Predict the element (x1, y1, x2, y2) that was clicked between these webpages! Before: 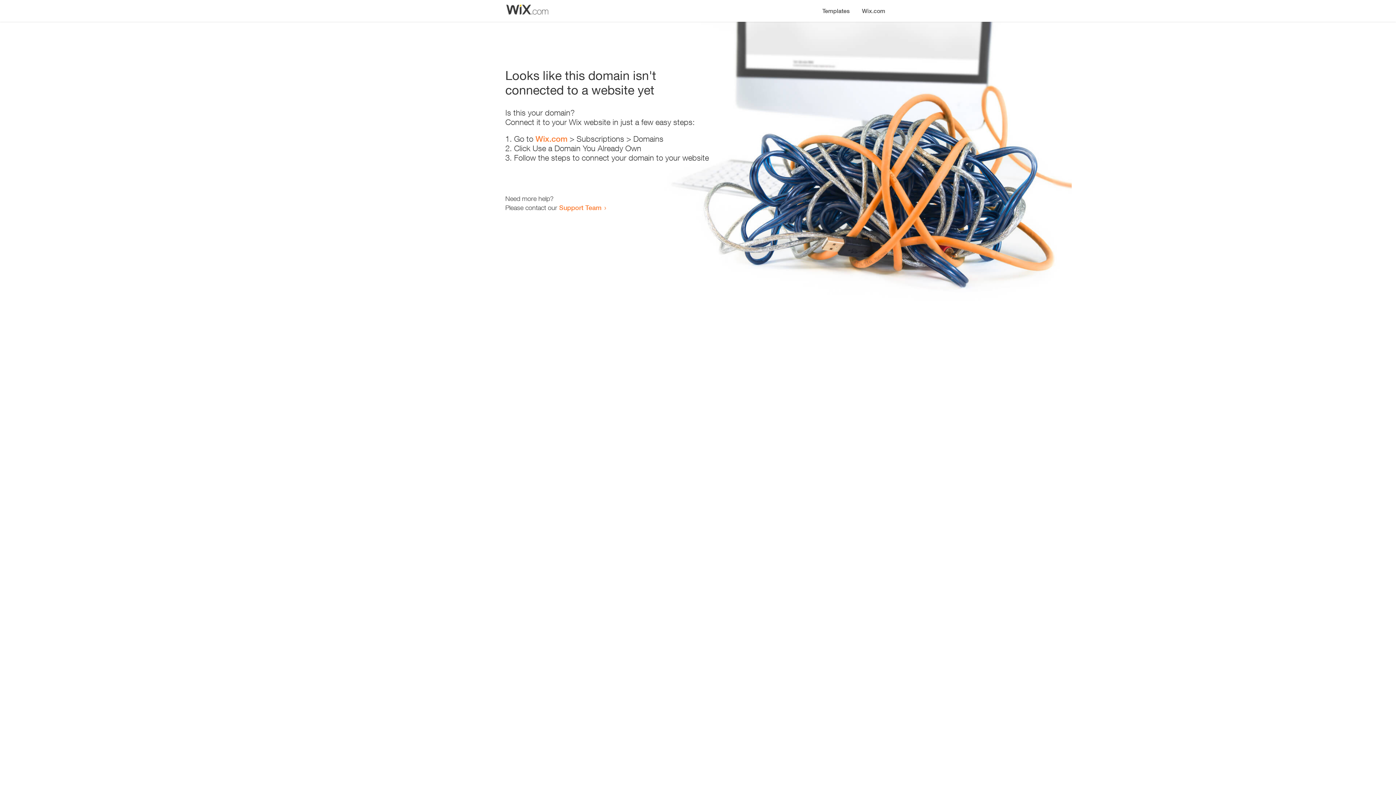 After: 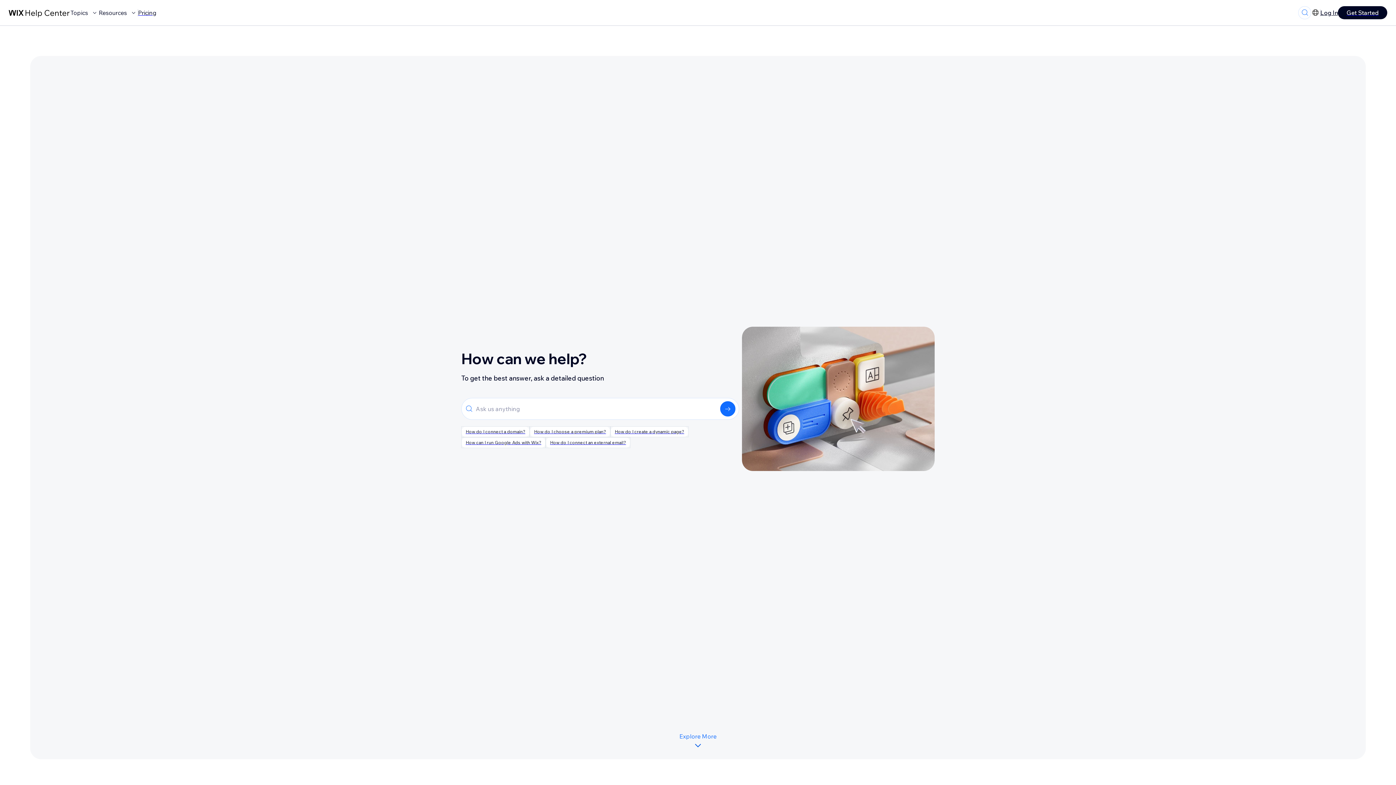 Action: label: Support Team bbox: (559, 203, 601, 211)